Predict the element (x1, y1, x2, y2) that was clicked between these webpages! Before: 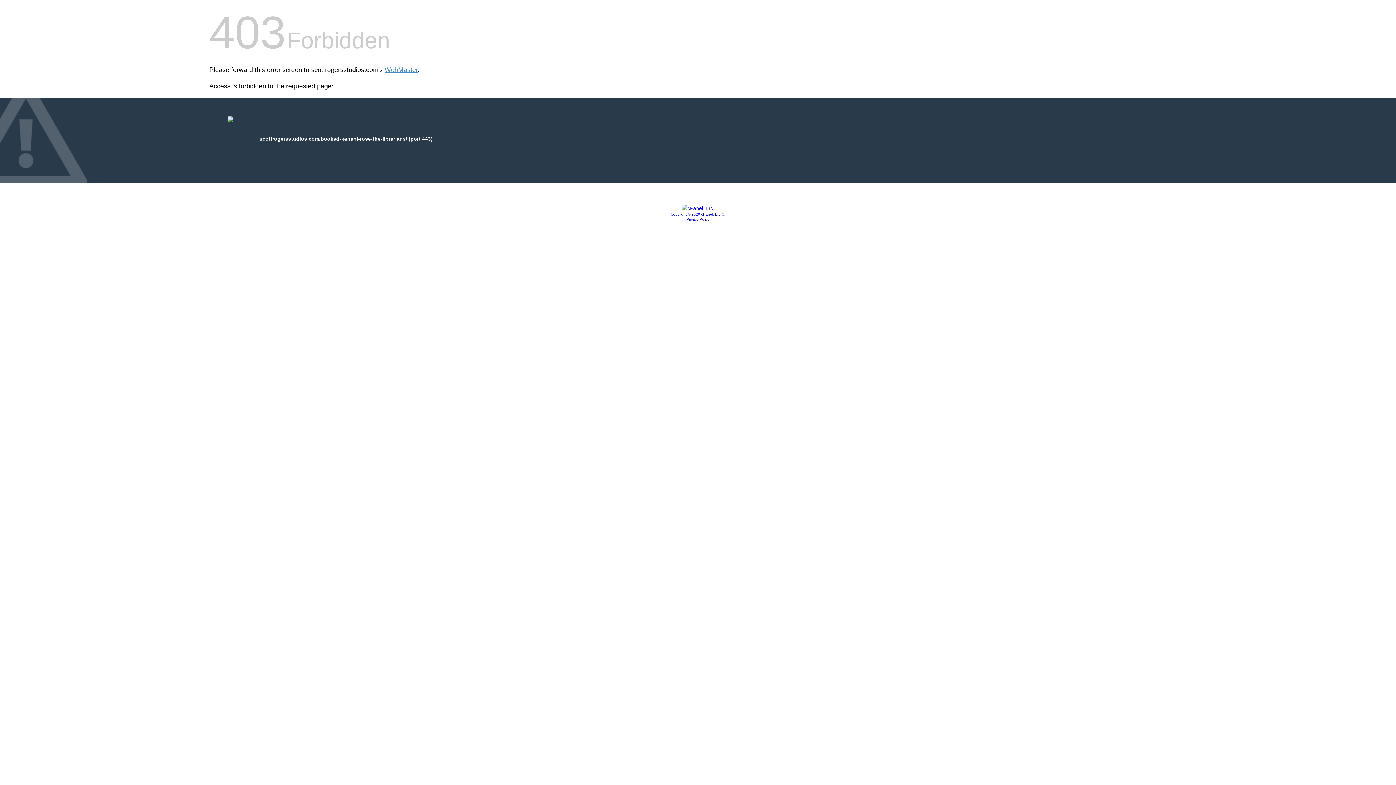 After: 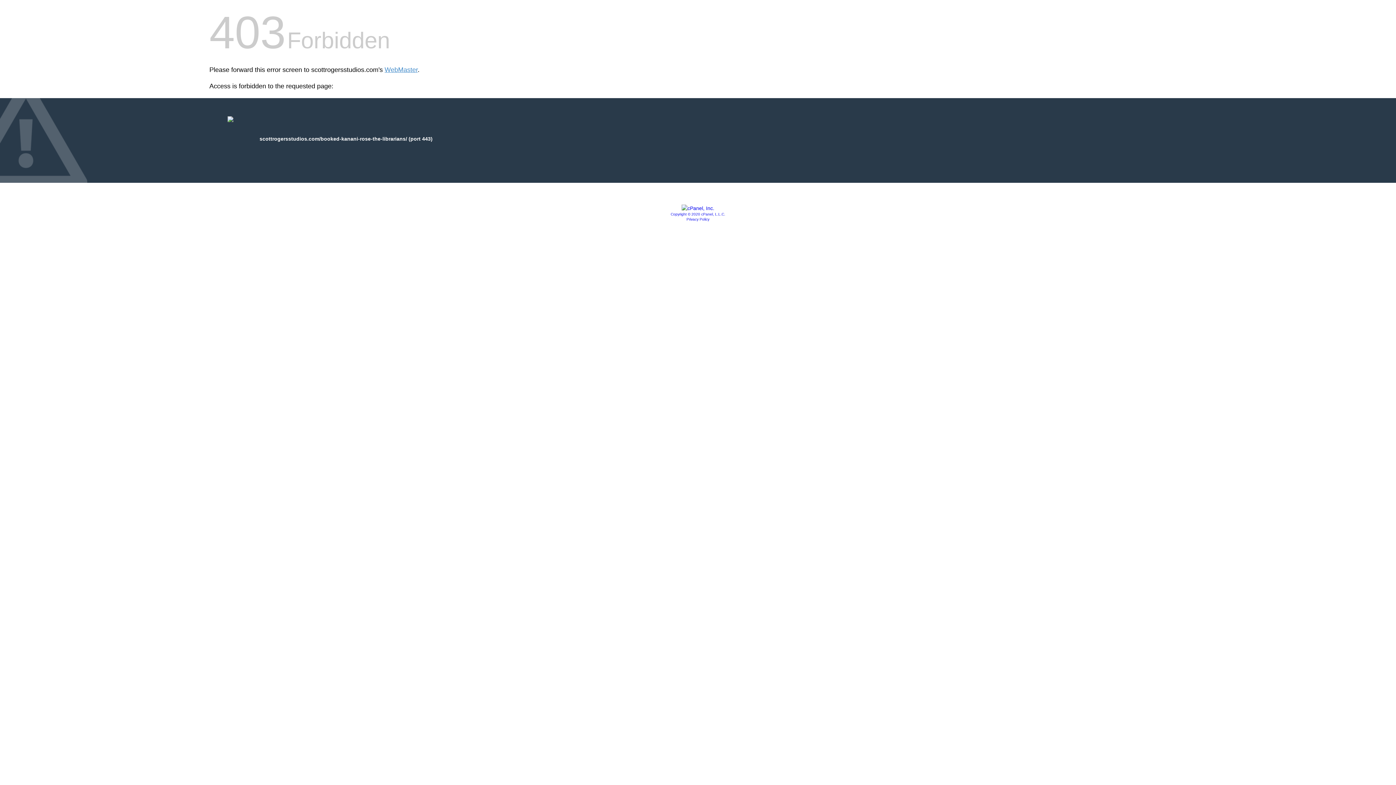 Action: bbox: (686, 217, 709, 221) label: Privacy Policy